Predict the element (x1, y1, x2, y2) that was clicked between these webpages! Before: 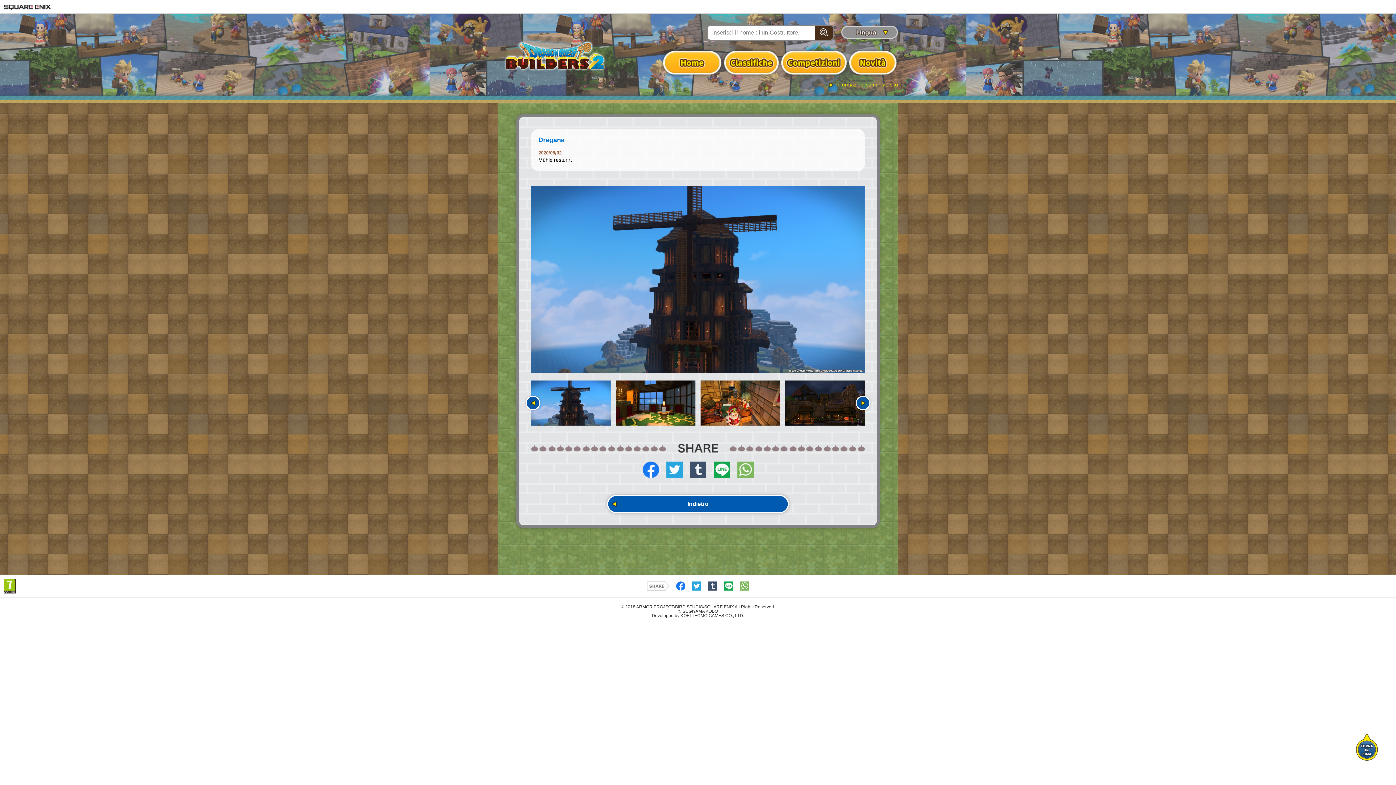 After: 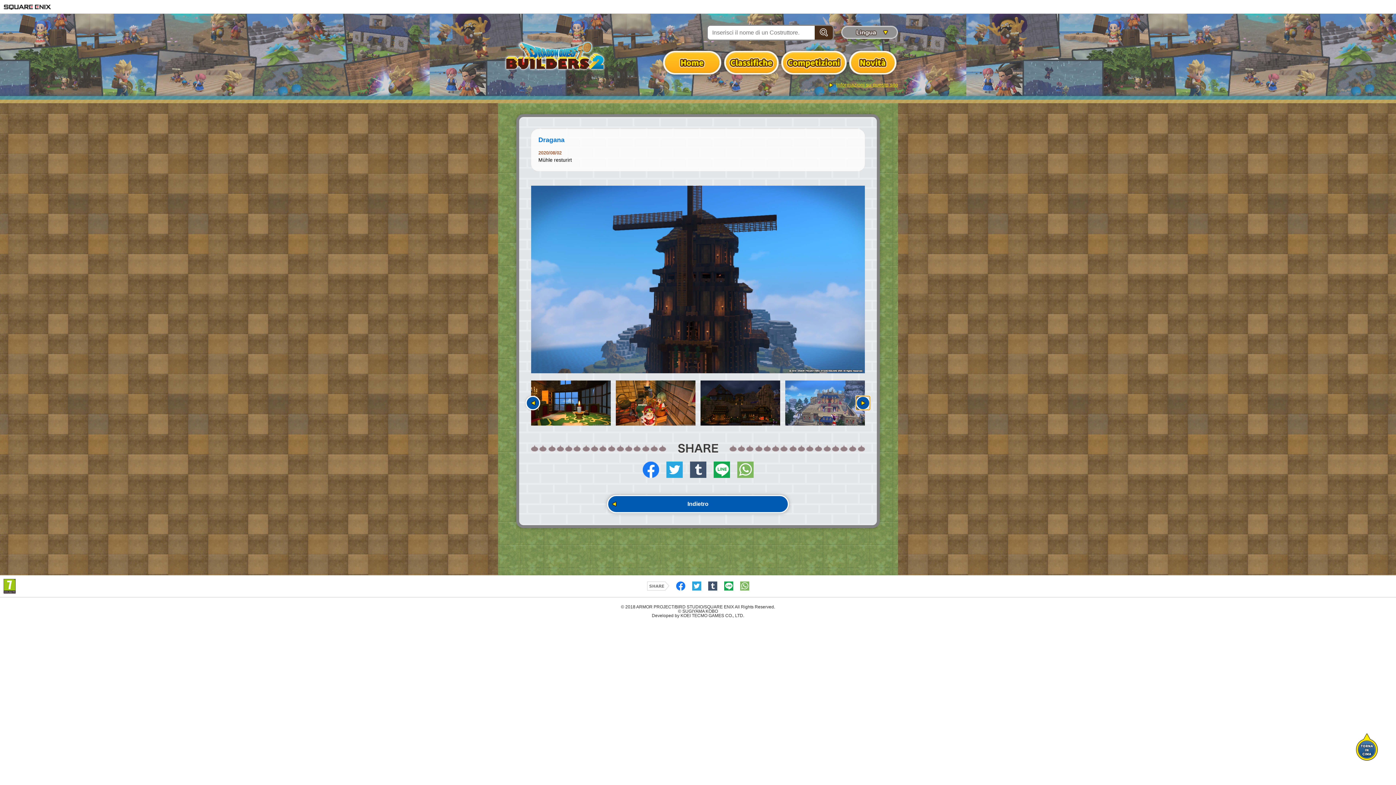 Action: bbox: (856, 395, 870, 410) label: Seguente